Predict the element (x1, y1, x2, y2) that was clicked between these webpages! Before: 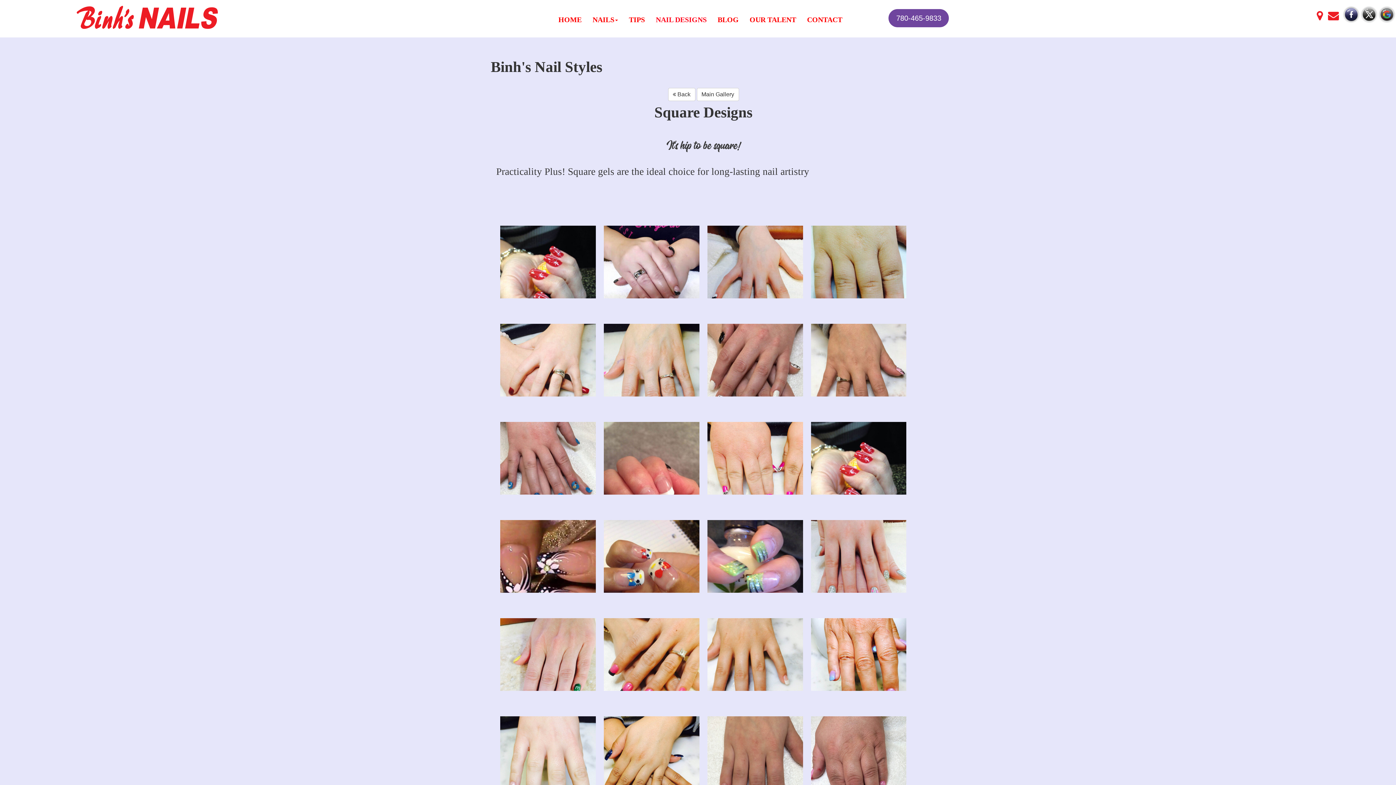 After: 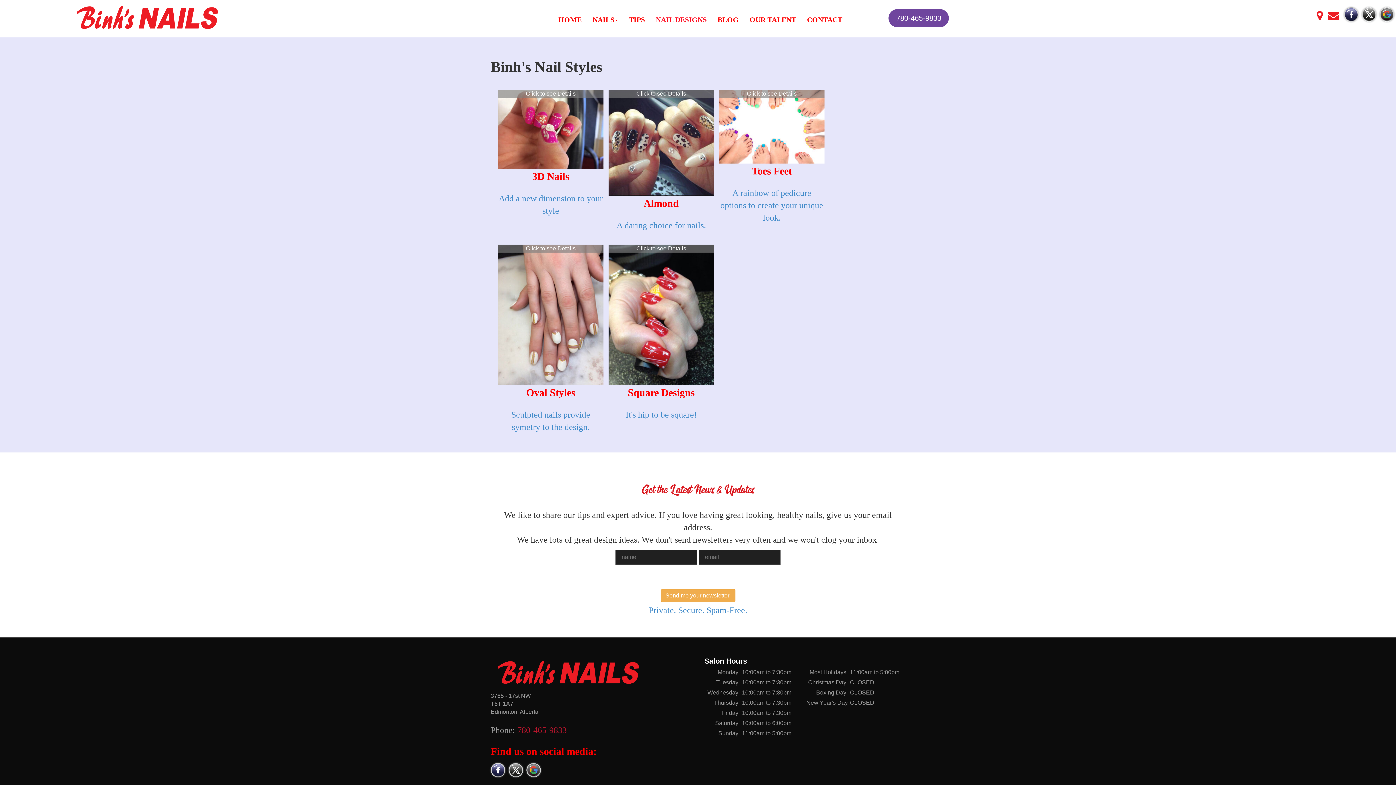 Action: bbox: (696, 88, 739, 101) label: Main Gallery